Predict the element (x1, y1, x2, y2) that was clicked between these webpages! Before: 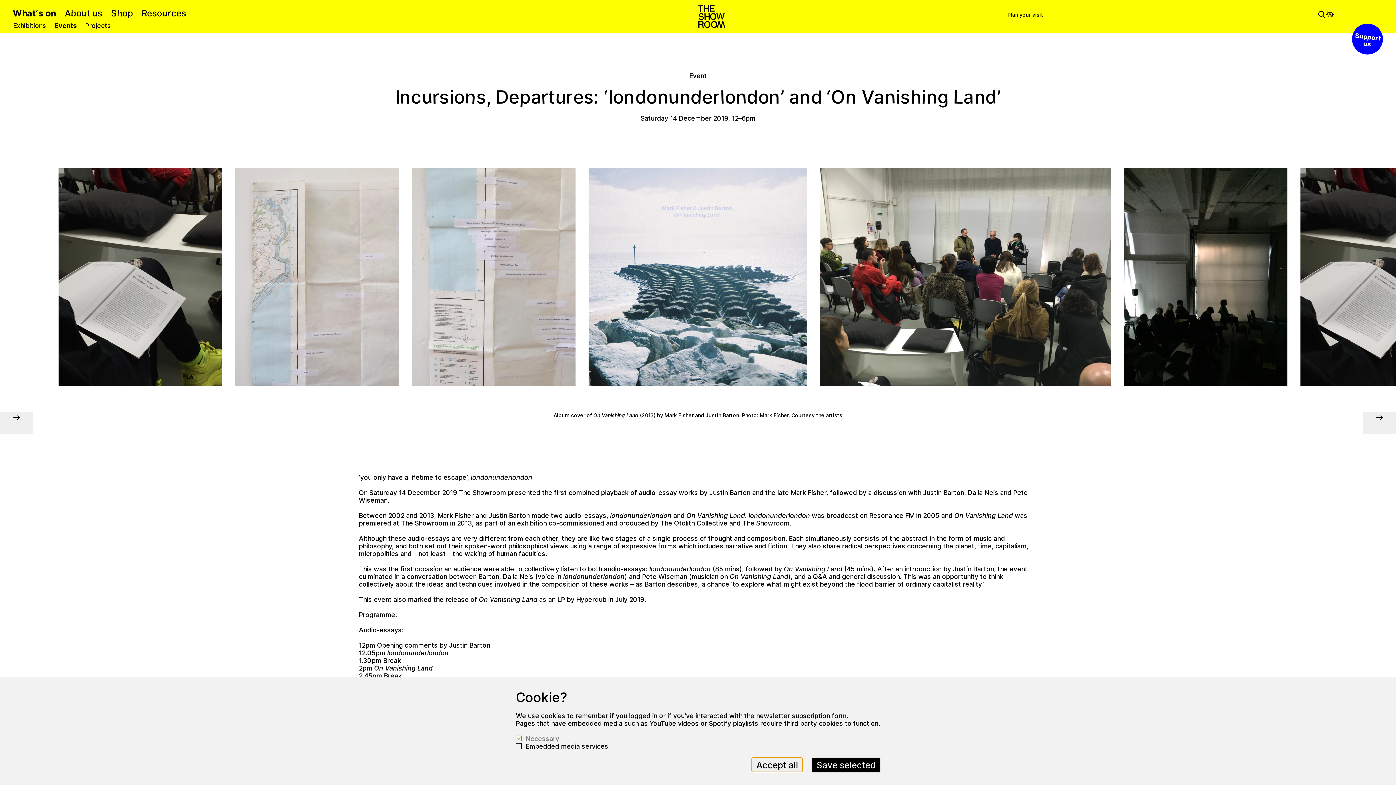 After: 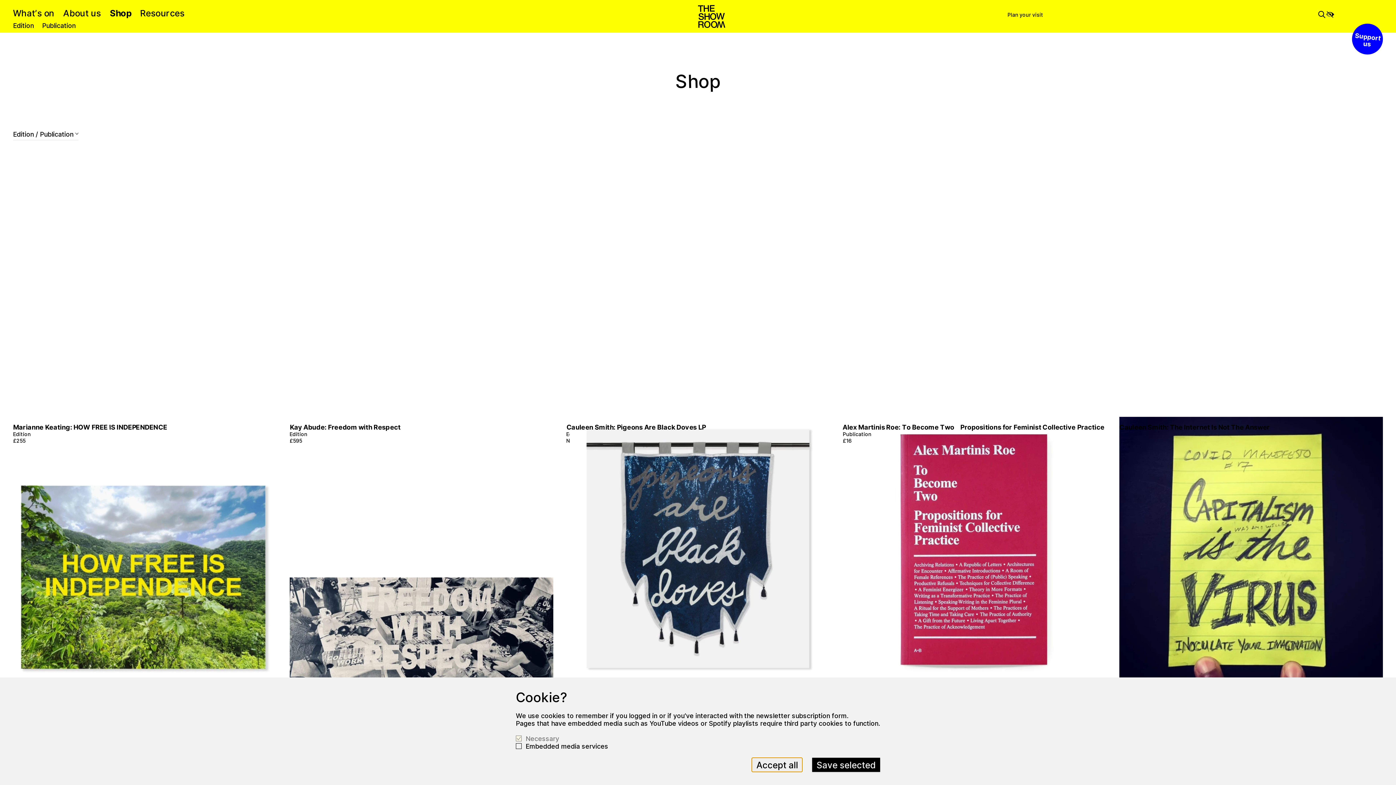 Action: bbox: (111, 7, 133, 18) label: Shop